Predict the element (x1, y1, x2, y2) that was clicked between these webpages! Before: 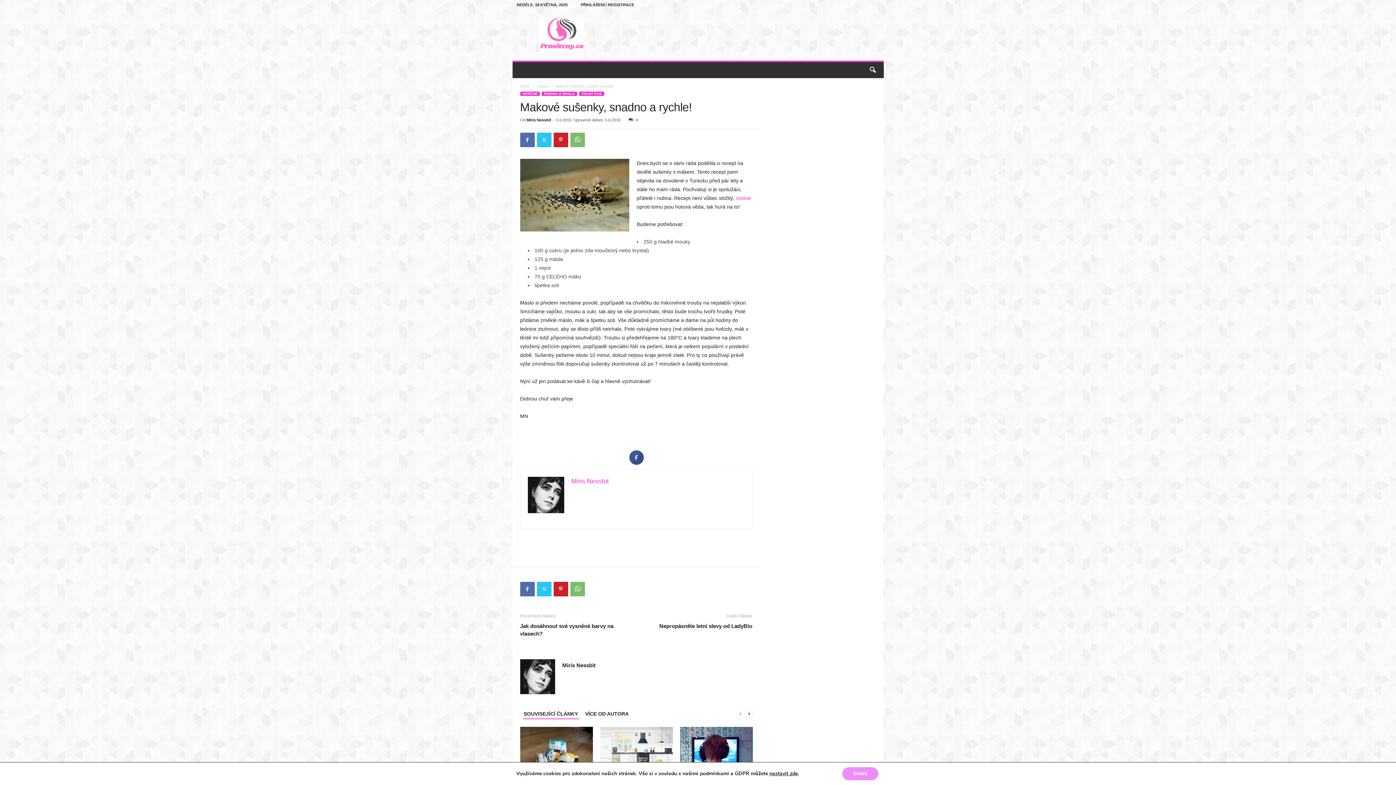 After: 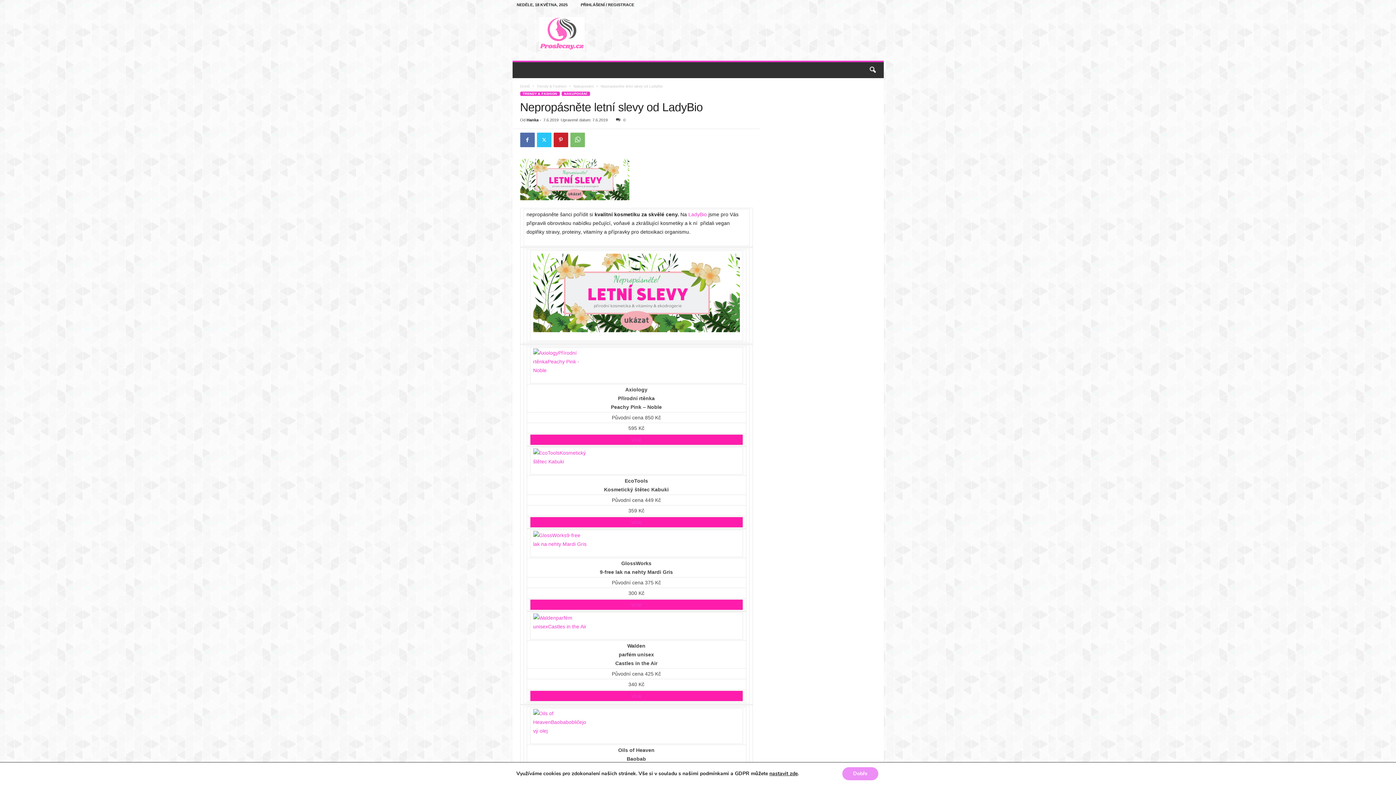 Action: label: Nepropásněte letní slevy od LadyBio bbox: (659, 622, 752, 630)